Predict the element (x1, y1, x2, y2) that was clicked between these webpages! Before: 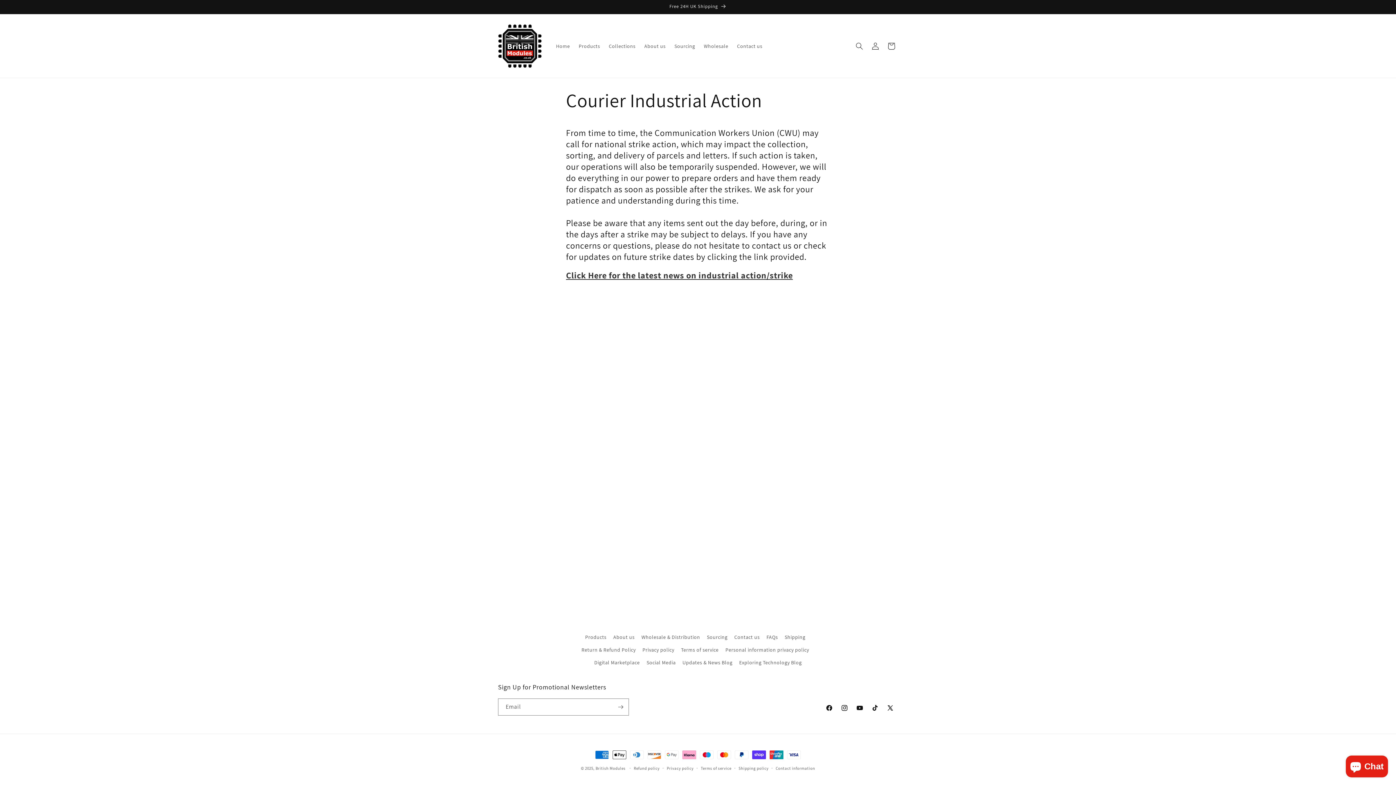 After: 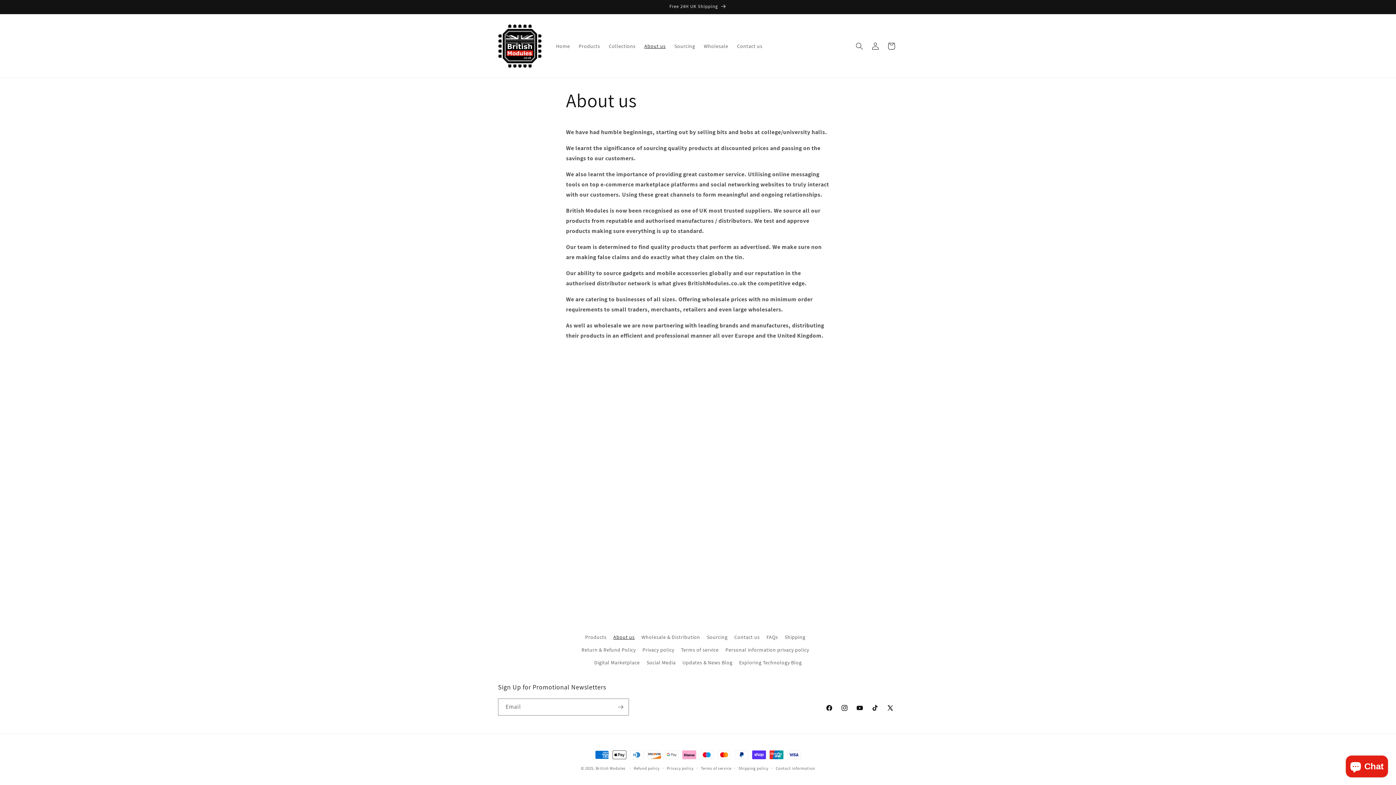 Action: label: About us bbox: (640, 38, 670, 53)